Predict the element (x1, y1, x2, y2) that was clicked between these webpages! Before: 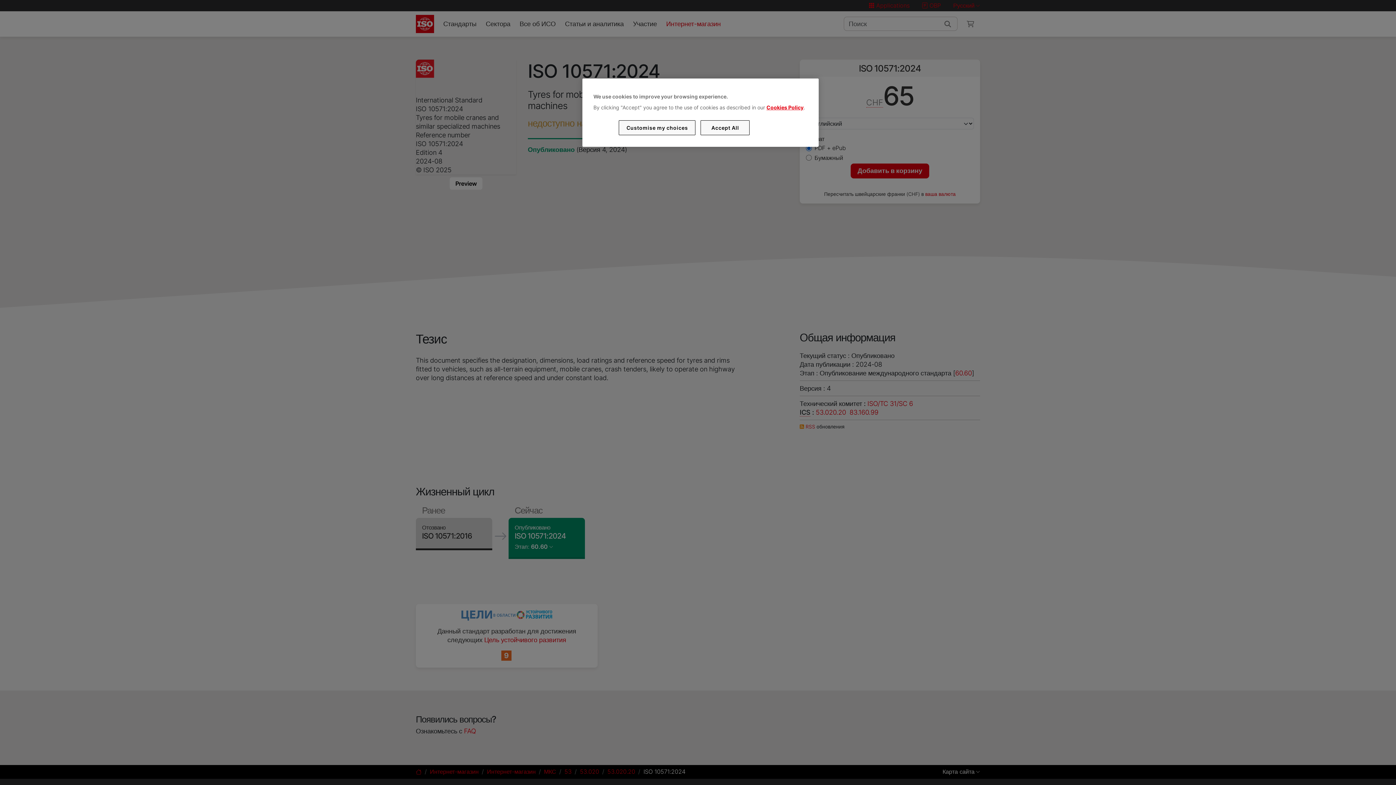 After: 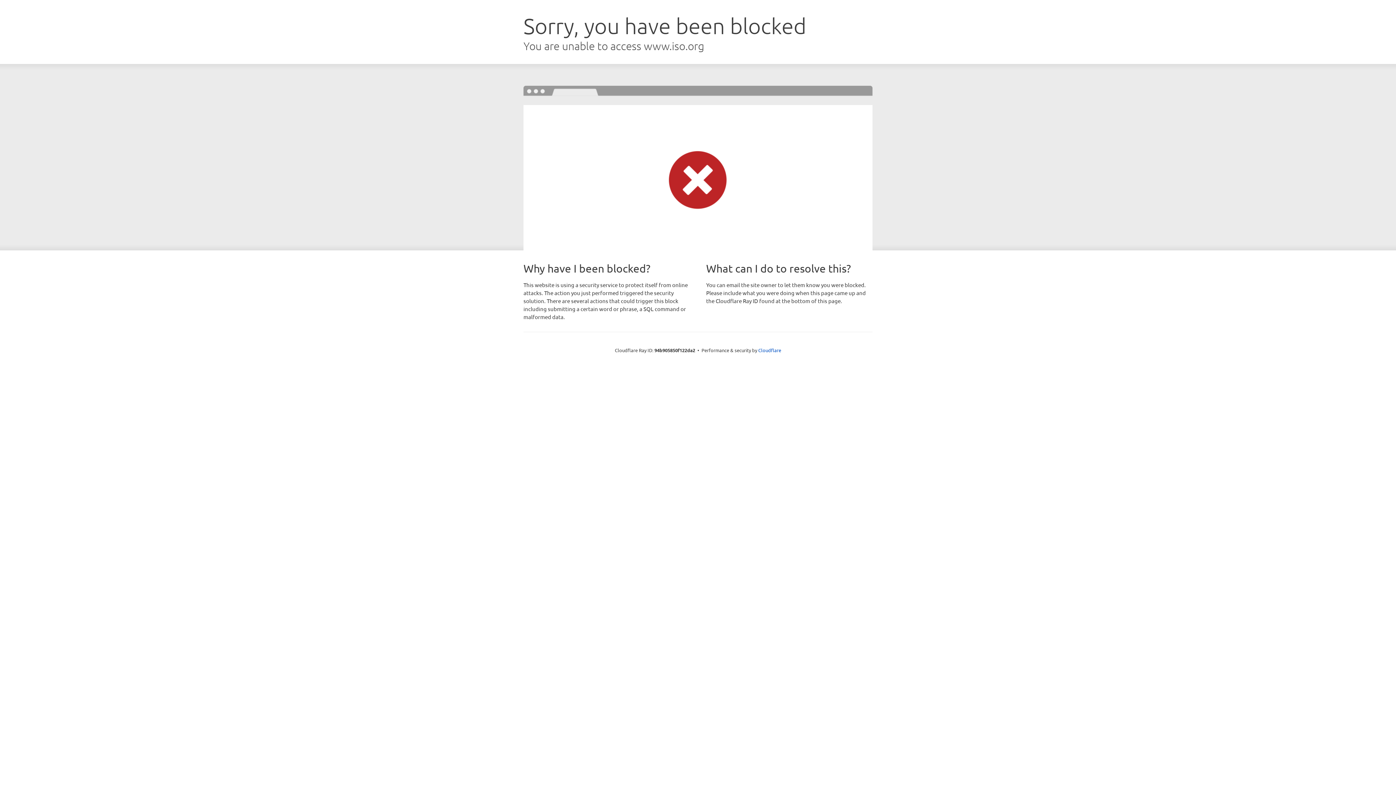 Action: label: Cookies Policy bbox: (766, 104, 803, 110)